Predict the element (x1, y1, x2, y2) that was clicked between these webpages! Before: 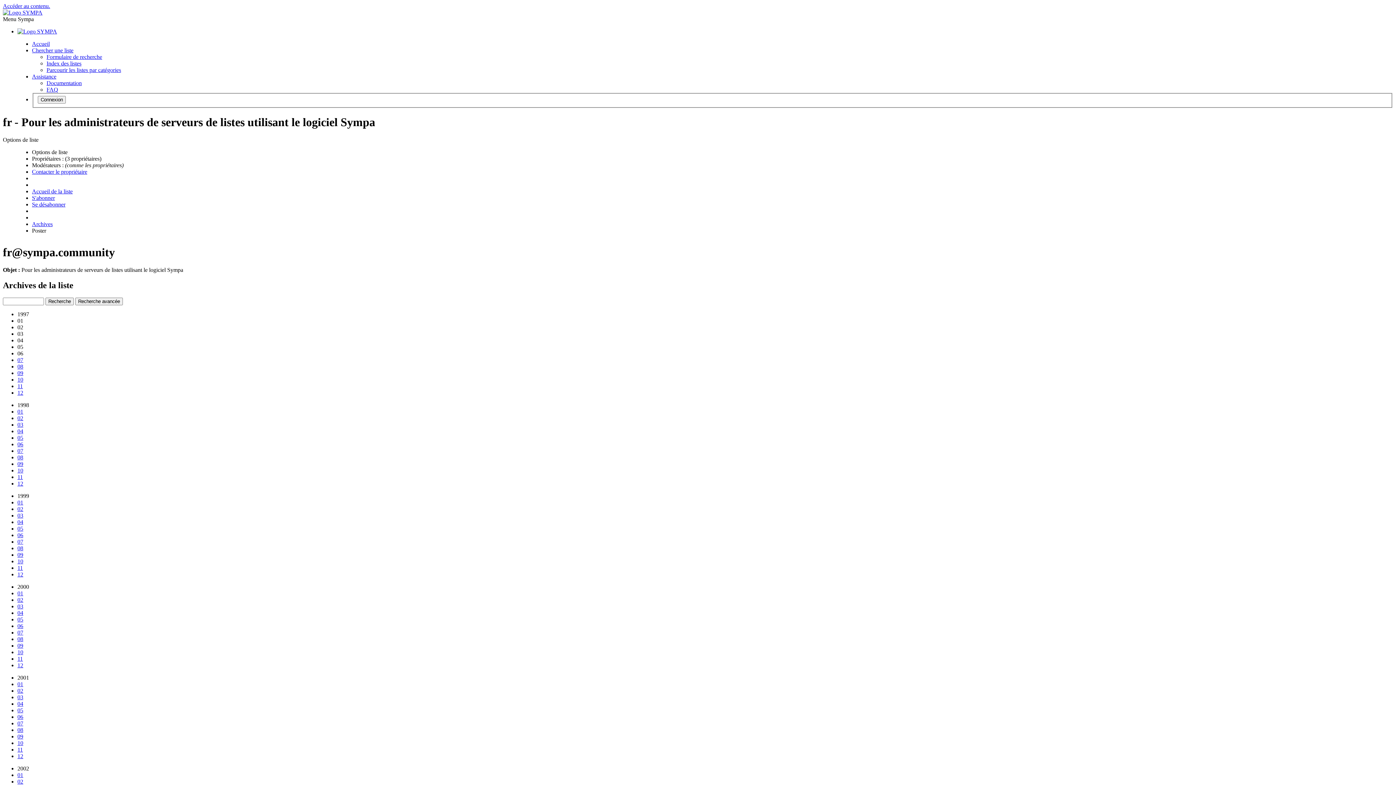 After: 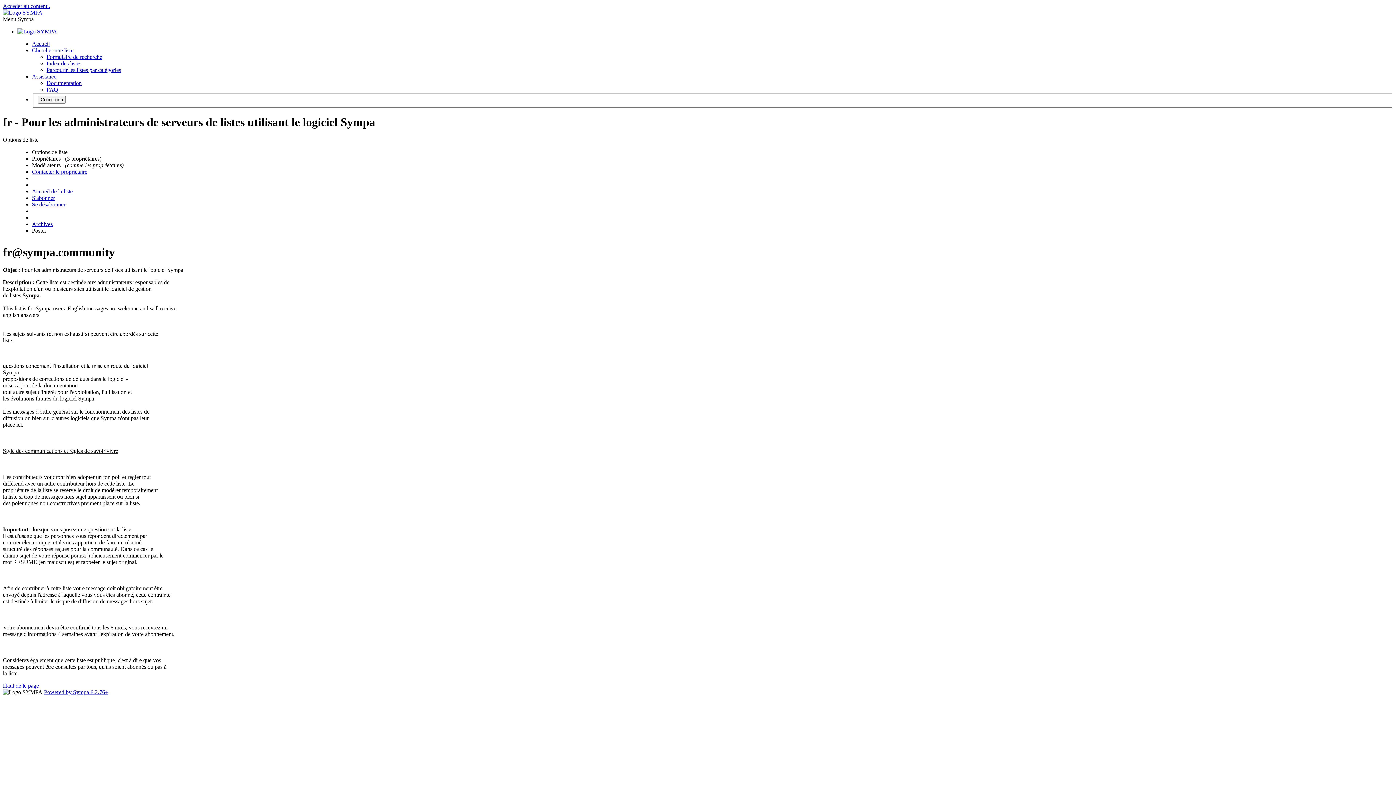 Action: bbox: (32, 188, 72, 194) label: Accueil de la liste